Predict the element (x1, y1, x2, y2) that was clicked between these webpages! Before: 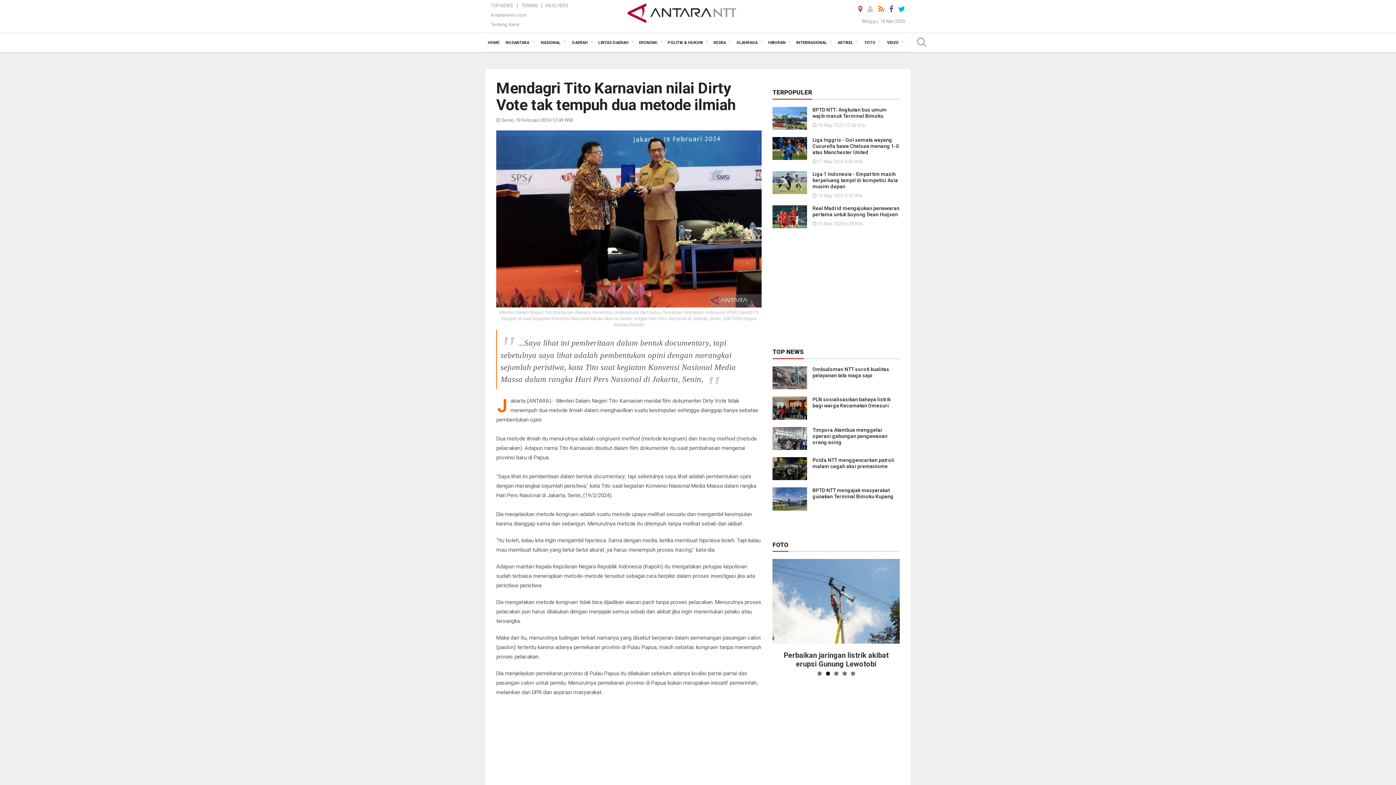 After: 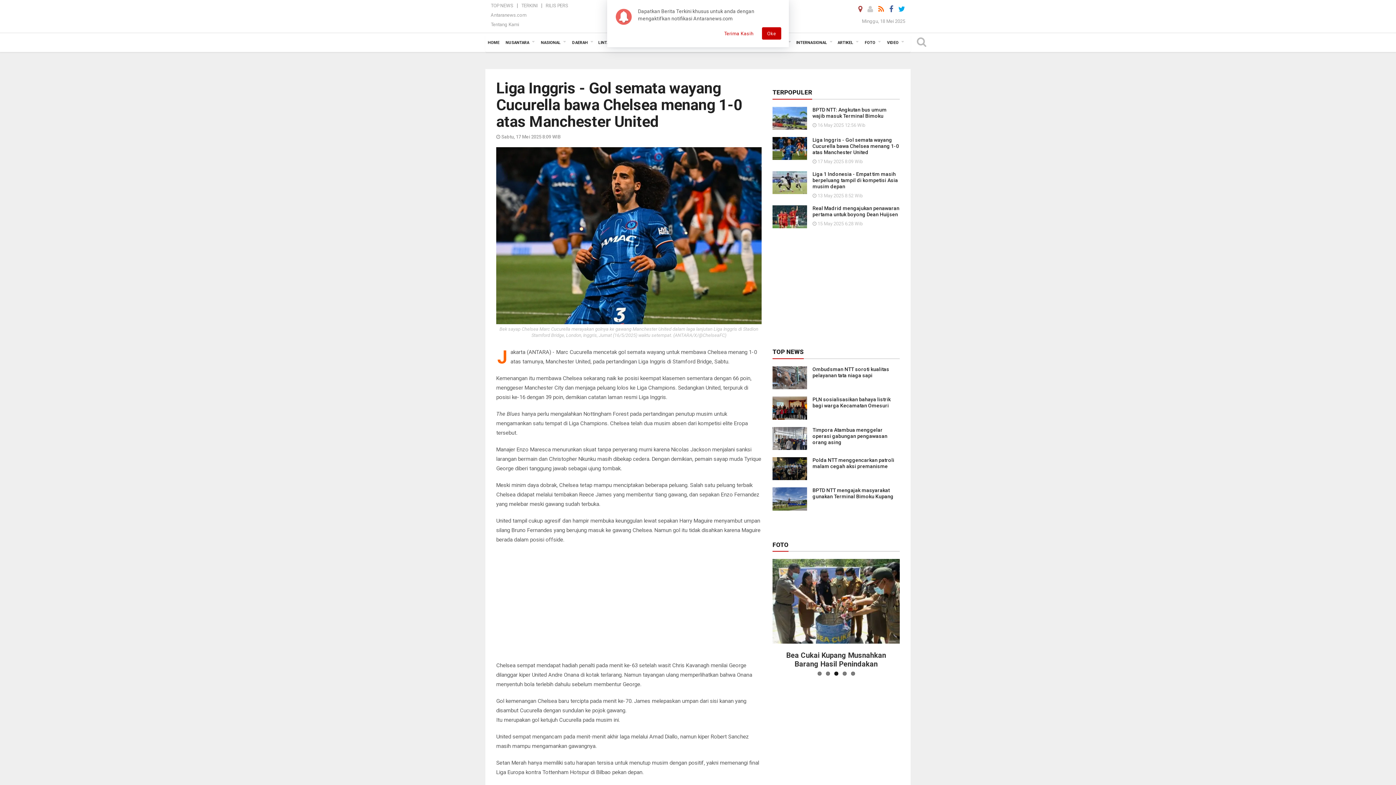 Action: bbox: (812, 137, 899, 155) label: Liga Inggris - Gol semata wayang Cucurella bawa Chelsea menang 1-0 atas Manchester United